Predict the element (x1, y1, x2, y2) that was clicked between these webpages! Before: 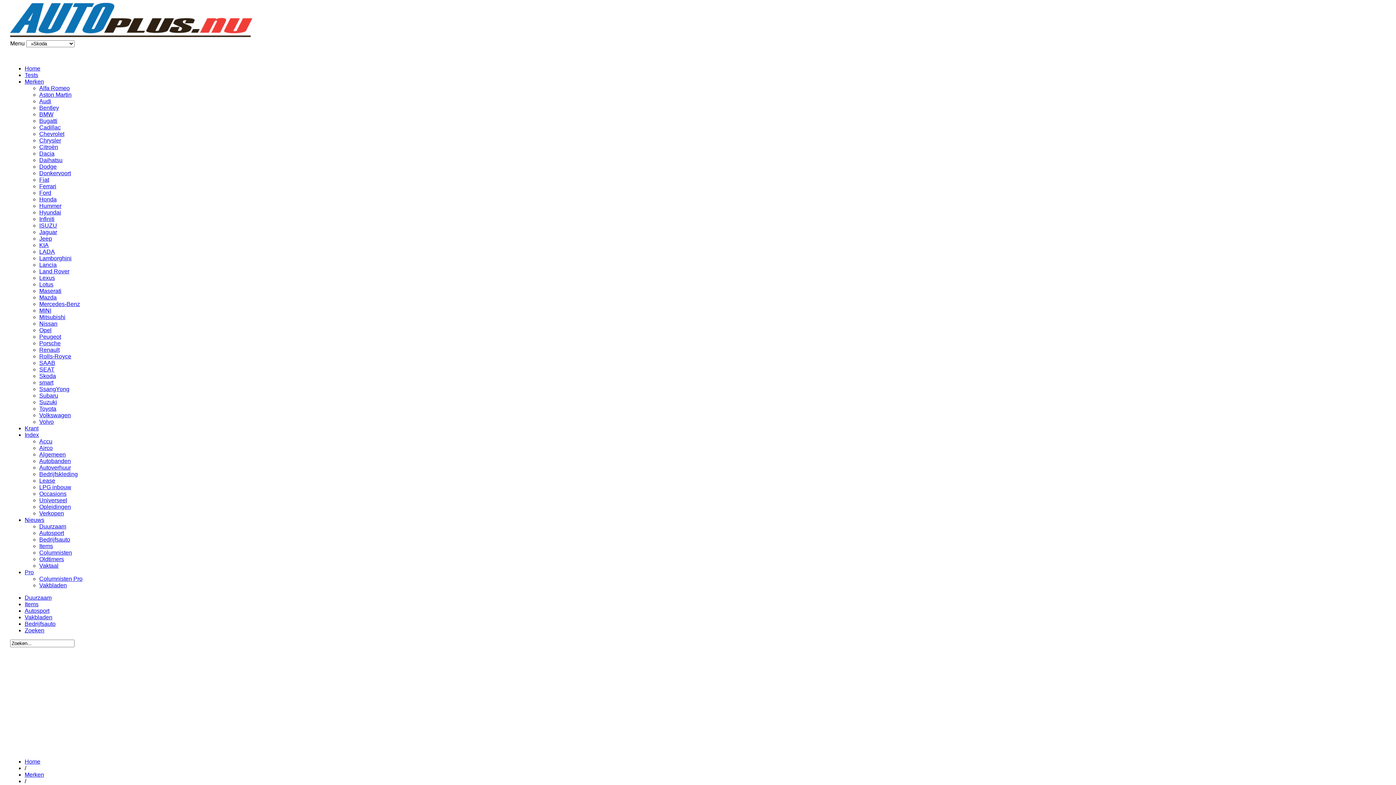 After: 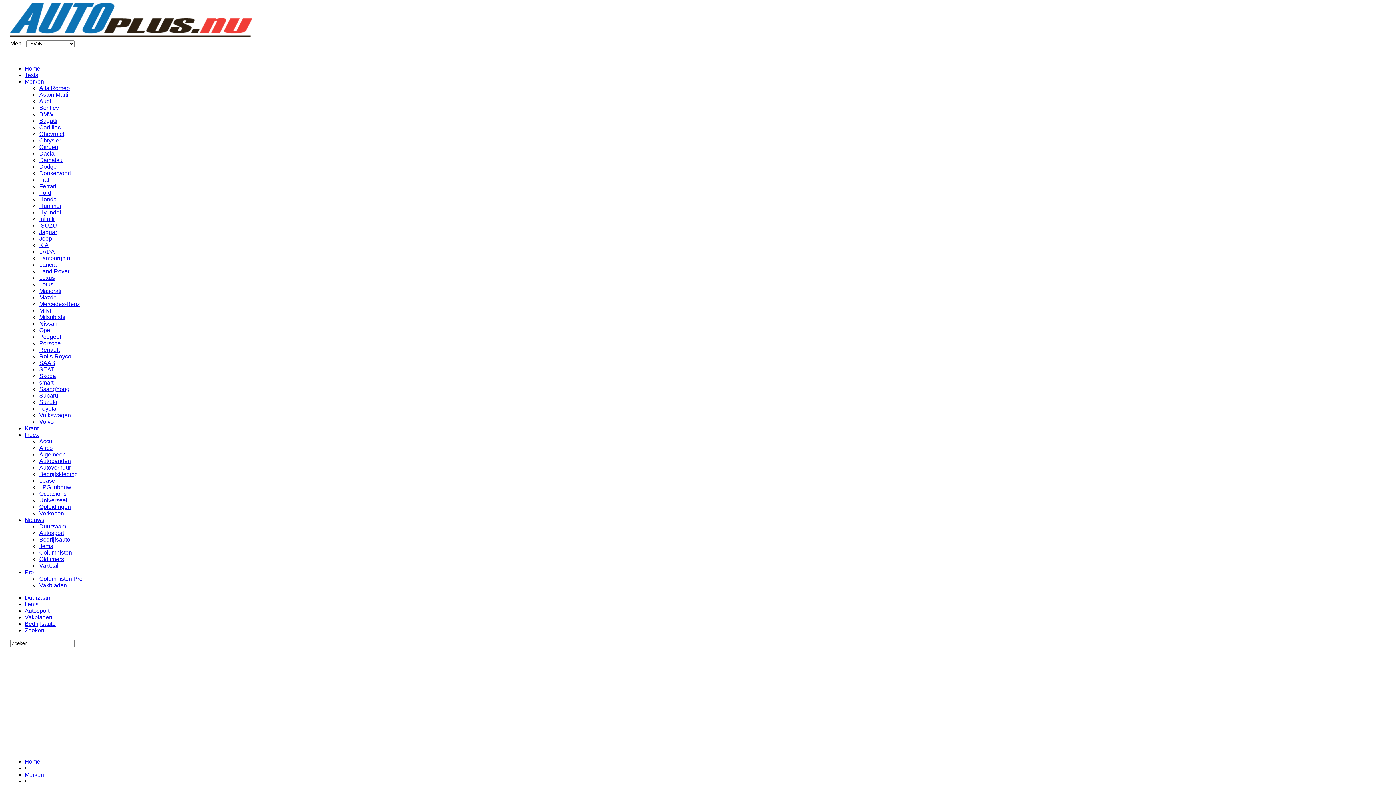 Action: label: Volvo bbox: (39, 418, 53, 425)